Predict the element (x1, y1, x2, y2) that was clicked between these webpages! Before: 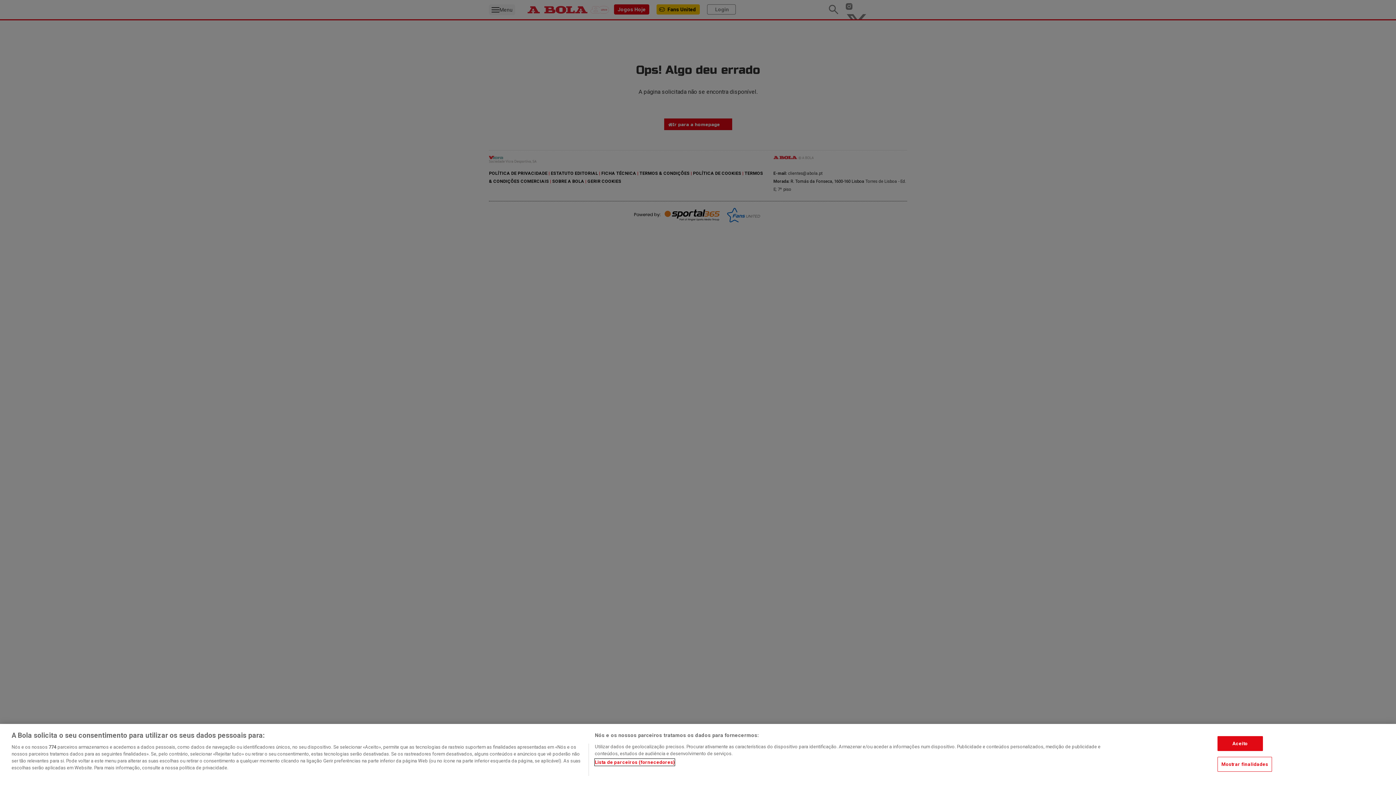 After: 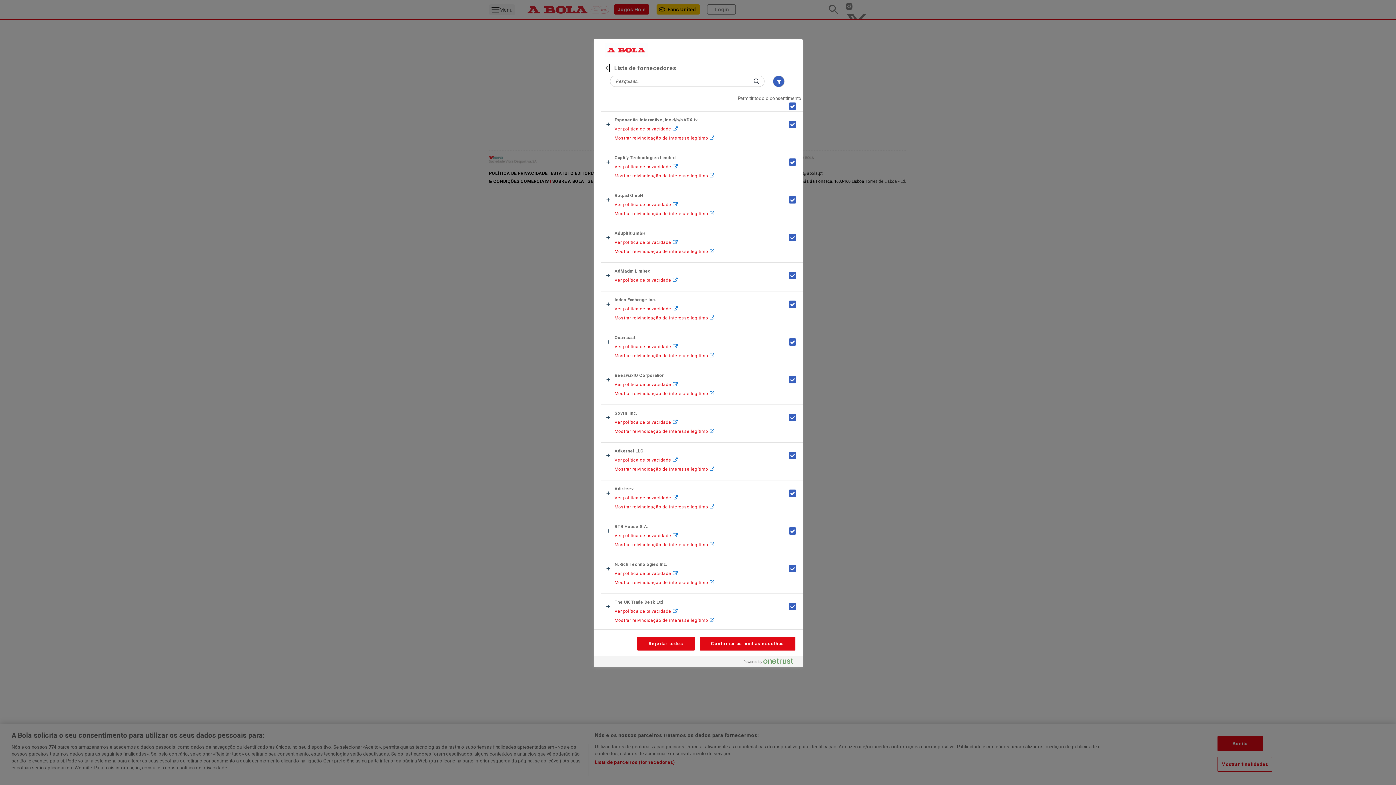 Action: bbox: (594, 759, 675, 766) label: Lista de parceiros (fornecedores)